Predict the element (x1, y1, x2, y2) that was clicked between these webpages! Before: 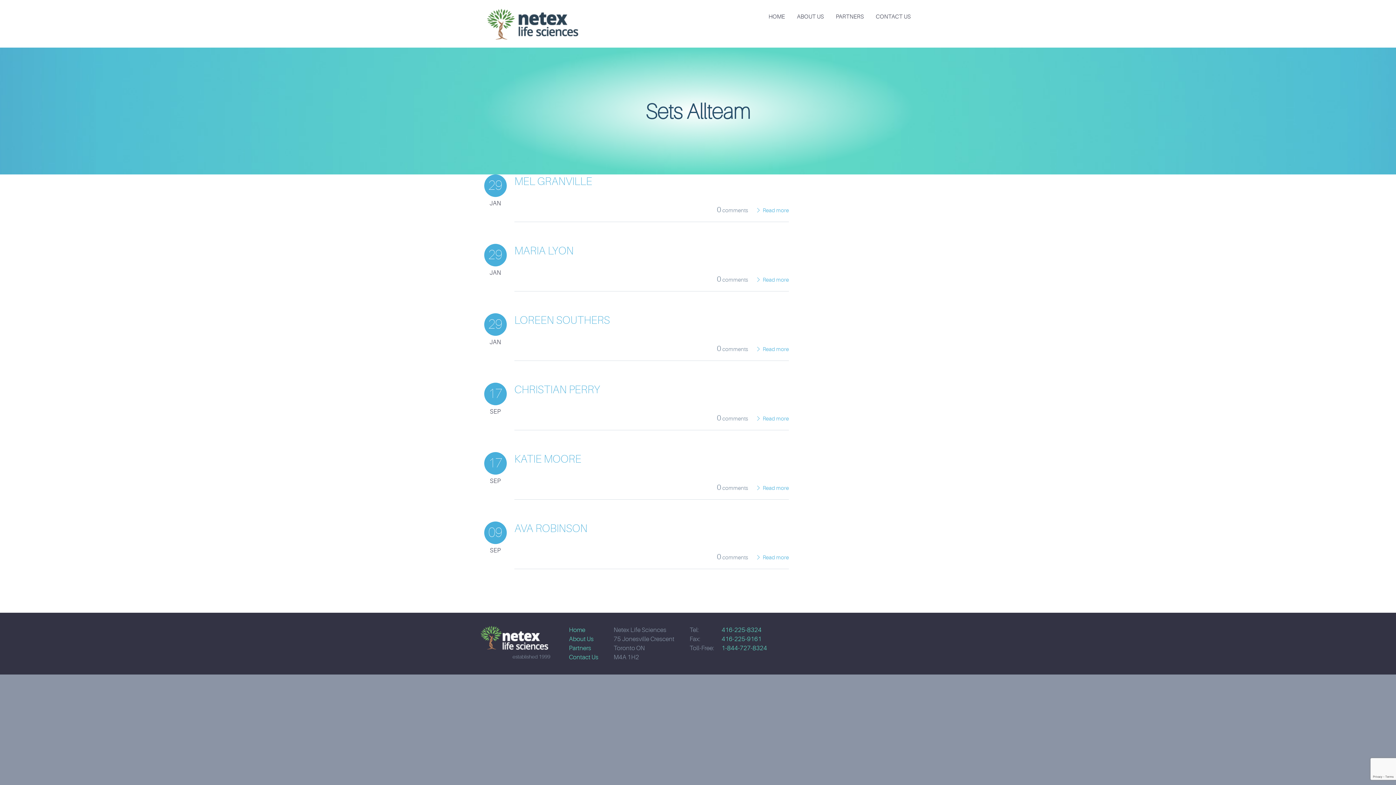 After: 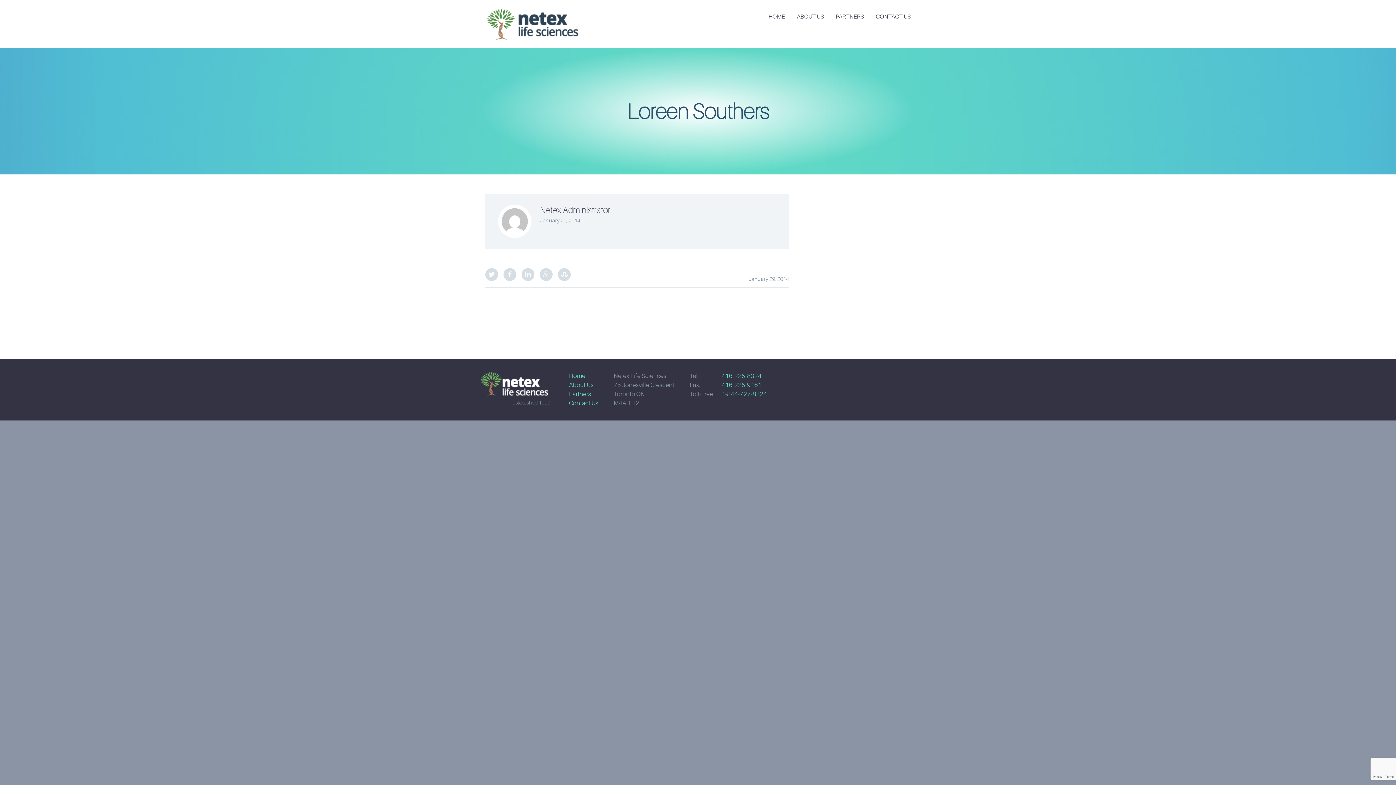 Action: label:  Read more bbox: (756, 346, 789, 352)